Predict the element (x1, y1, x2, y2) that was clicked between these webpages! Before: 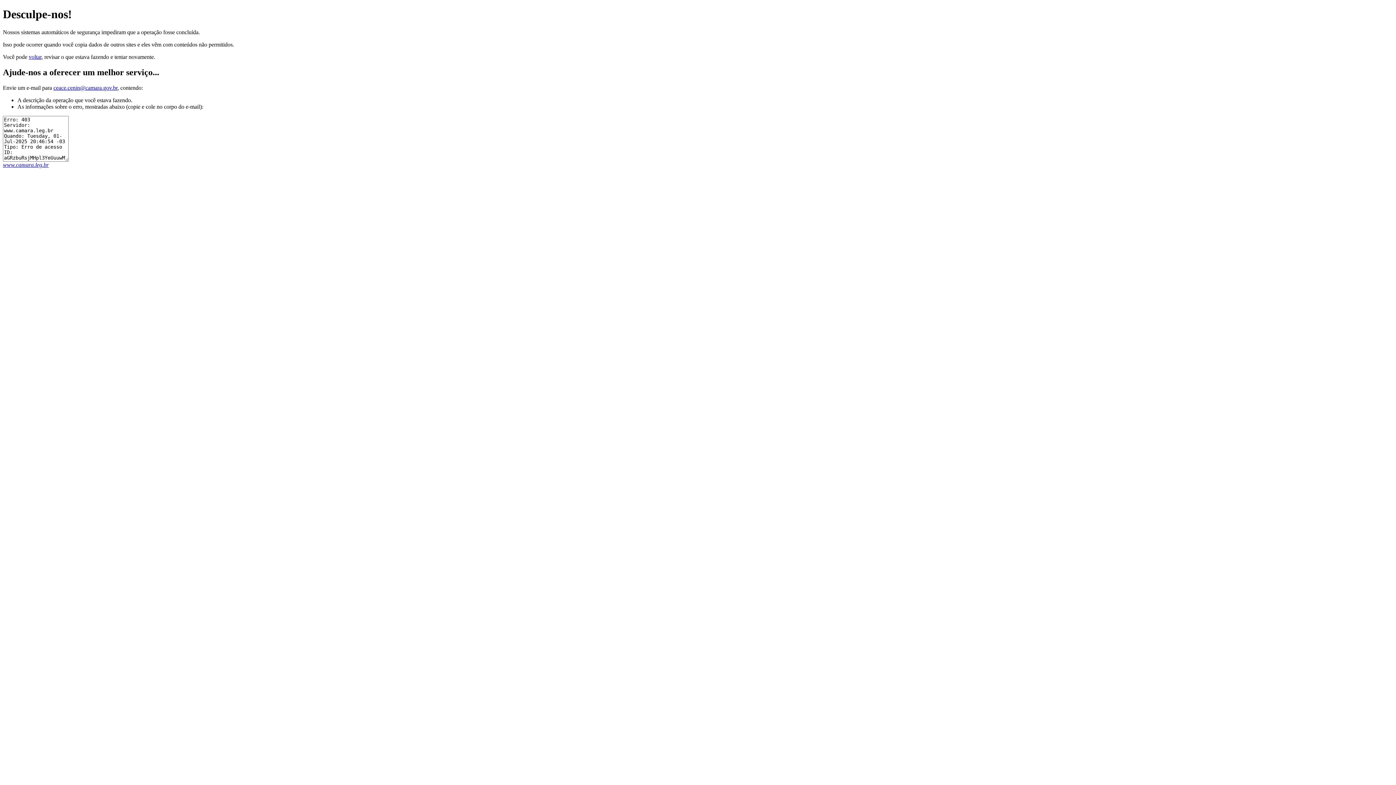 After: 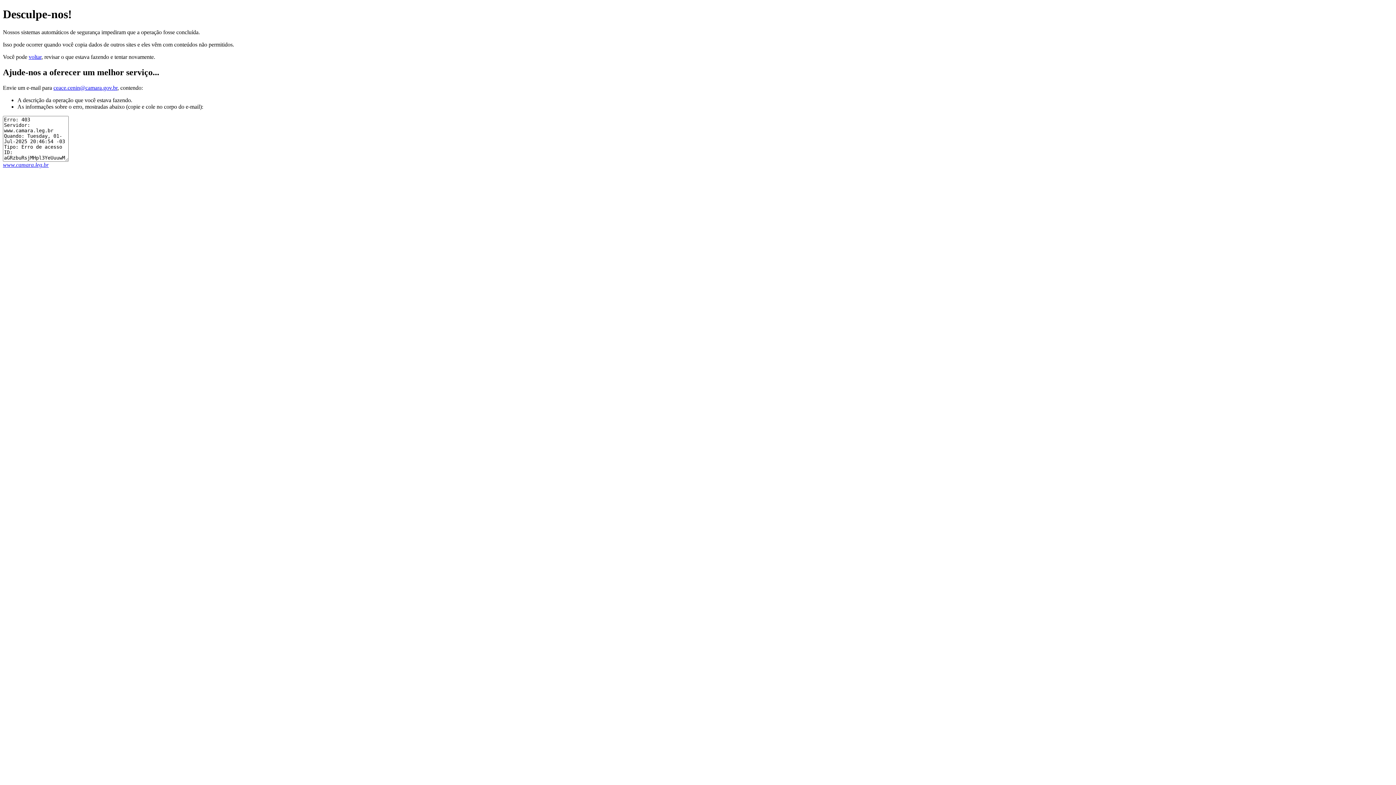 Action: label: ceace.cenin@camara.gov.br bbox: (53, 84, 117, 90)